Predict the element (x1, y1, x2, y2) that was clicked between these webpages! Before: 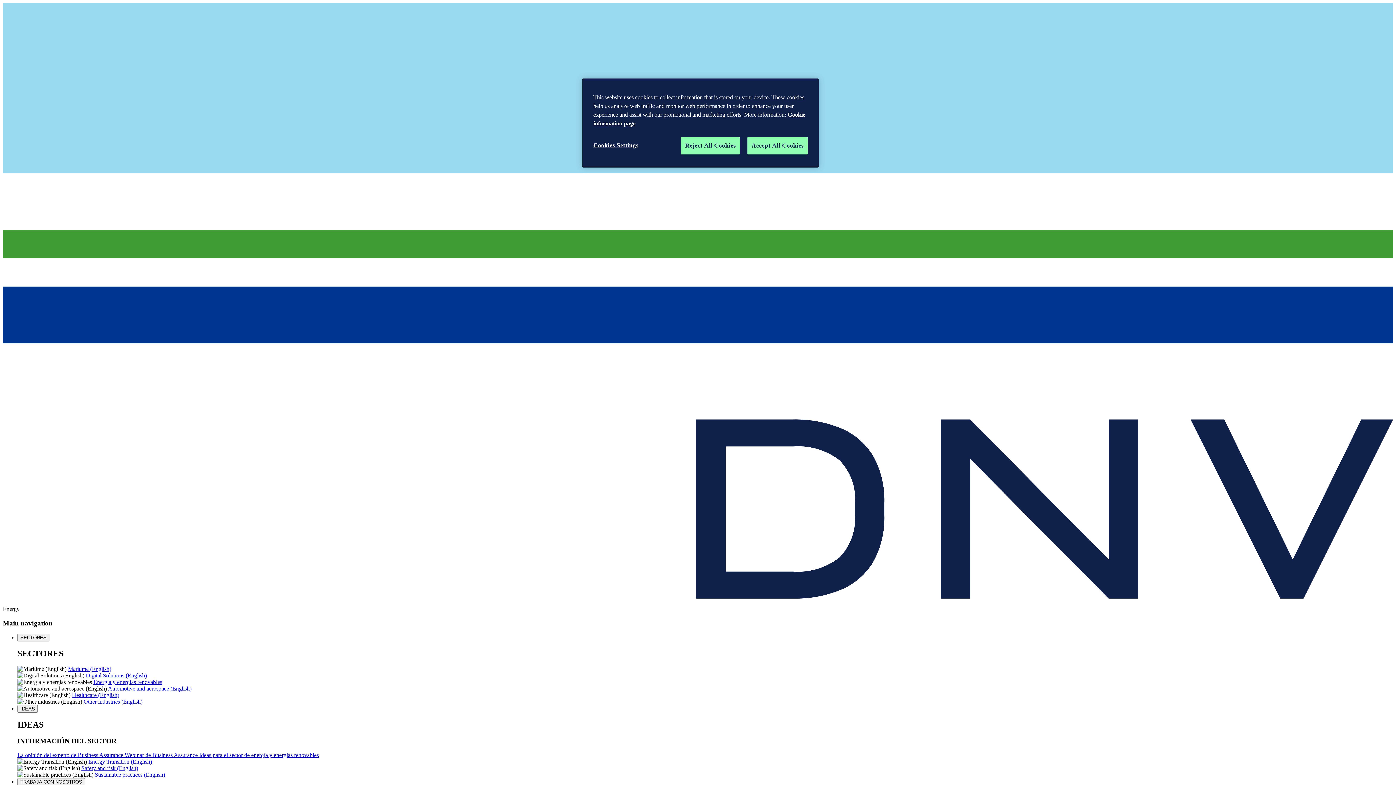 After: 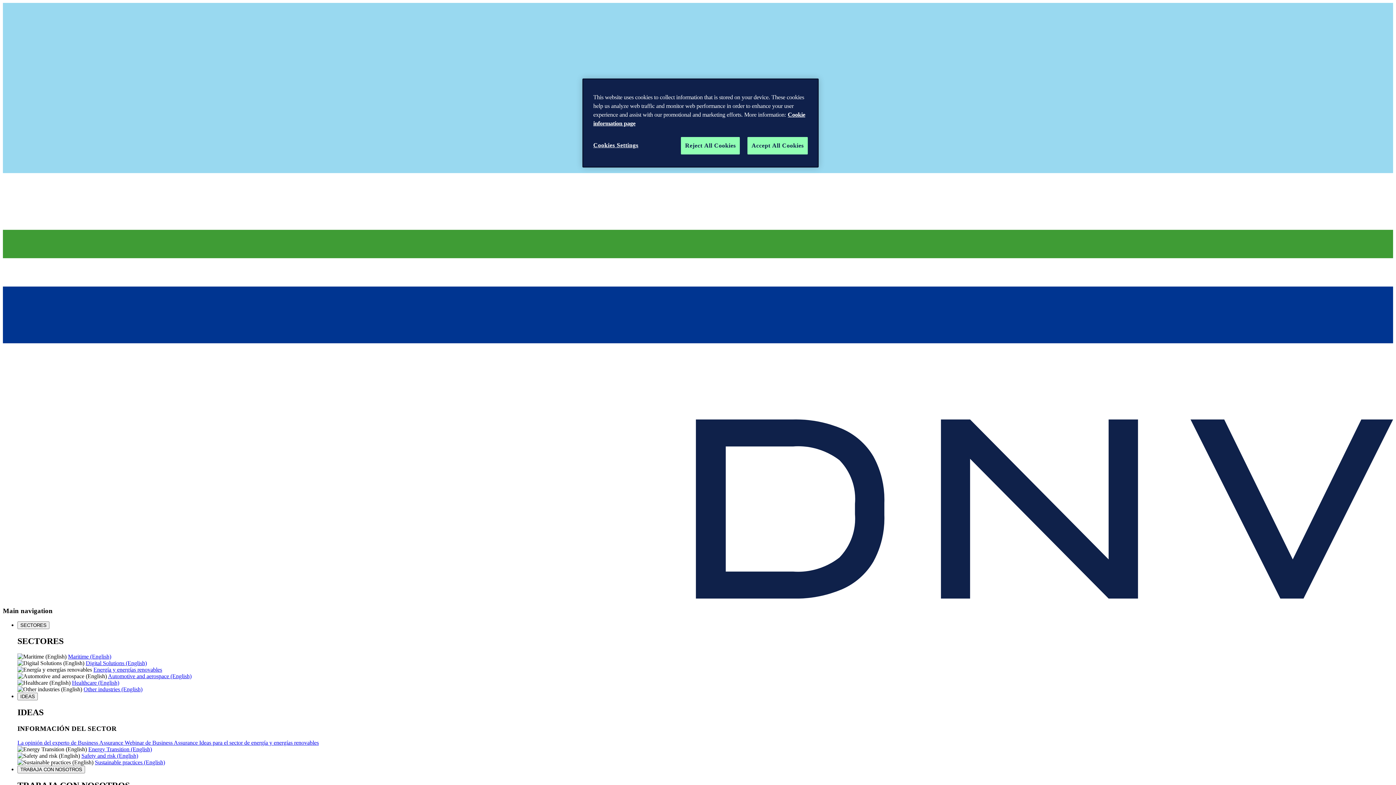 Action: bbox: (108, 685, 191, 692) label: Automotive and aerospace (English)